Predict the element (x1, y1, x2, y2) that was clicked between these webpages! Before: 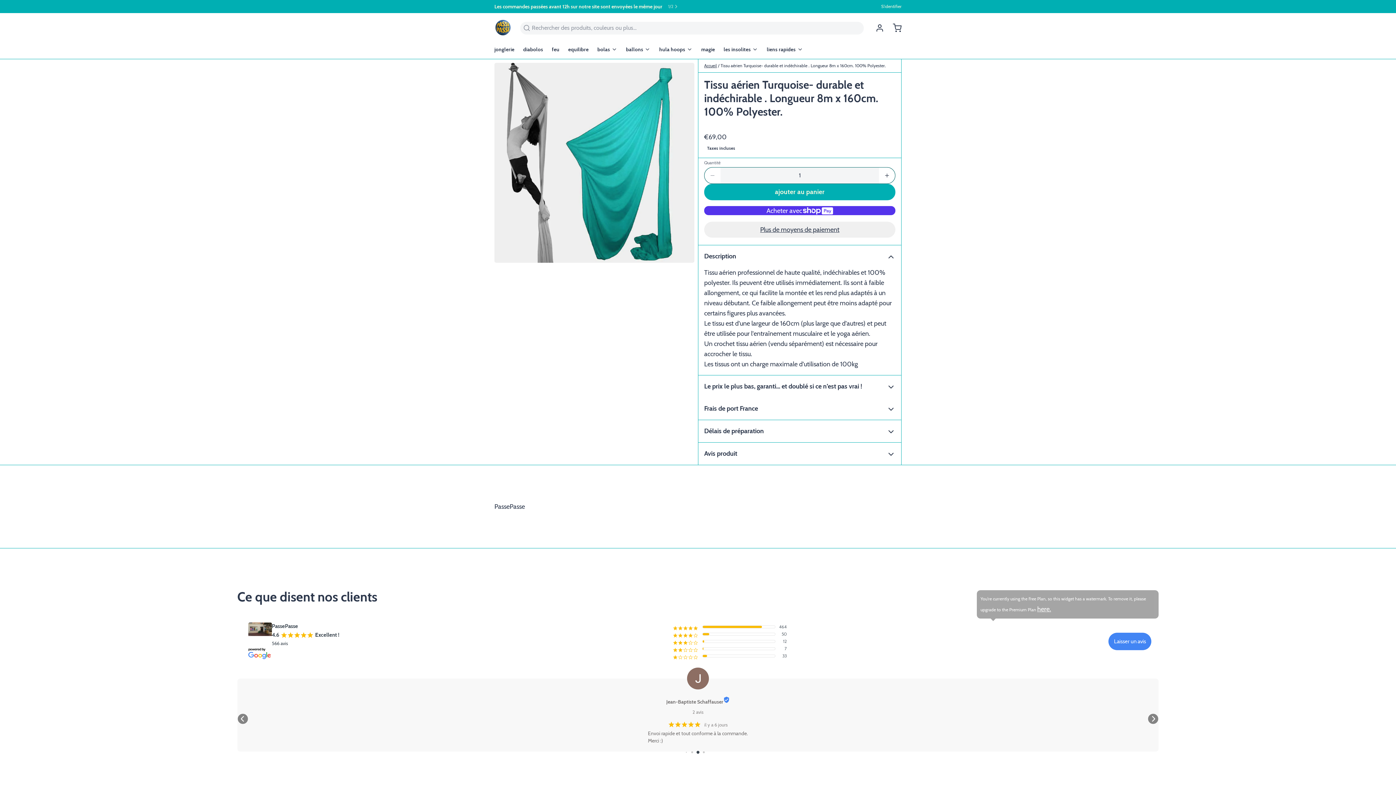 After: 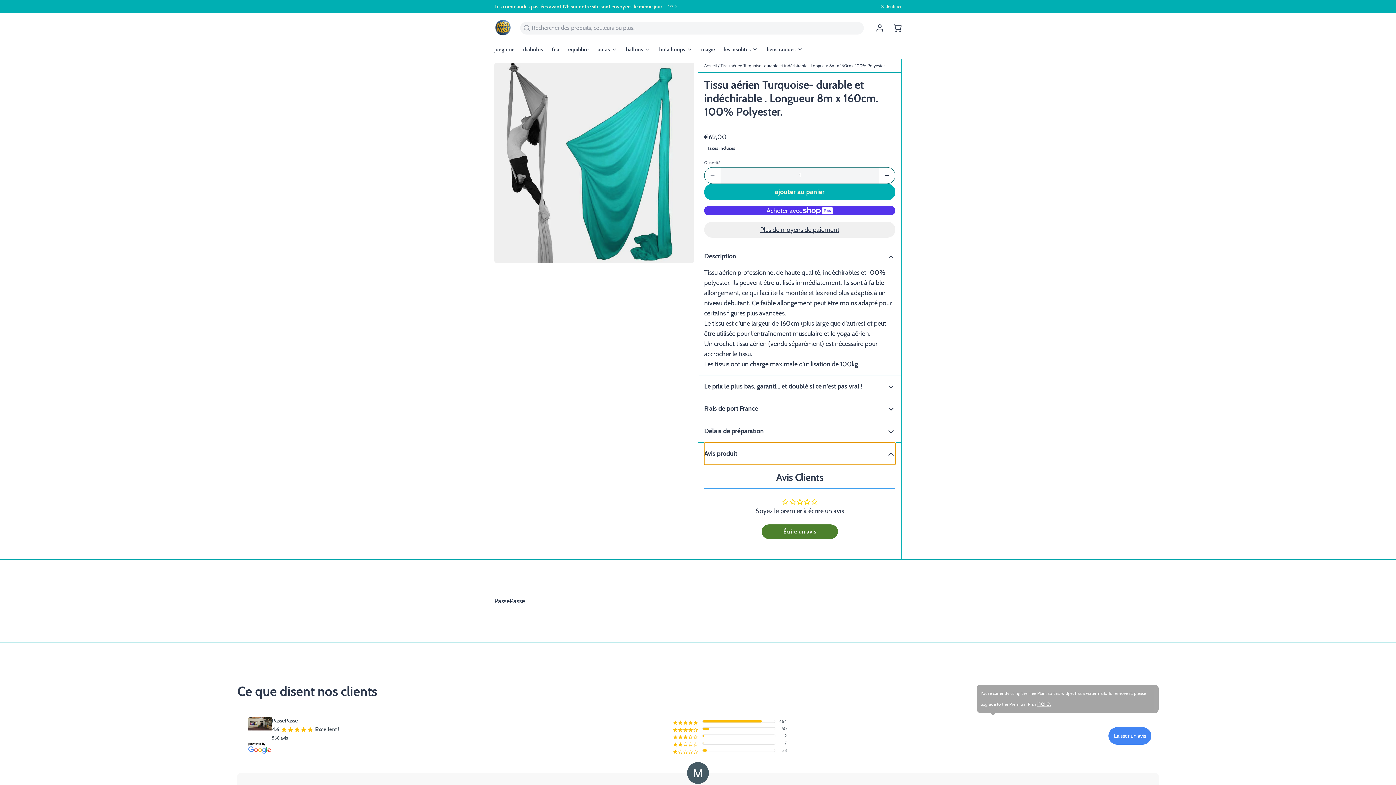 Action: bbox: (704, 442, 895, 465) label: Avis produit